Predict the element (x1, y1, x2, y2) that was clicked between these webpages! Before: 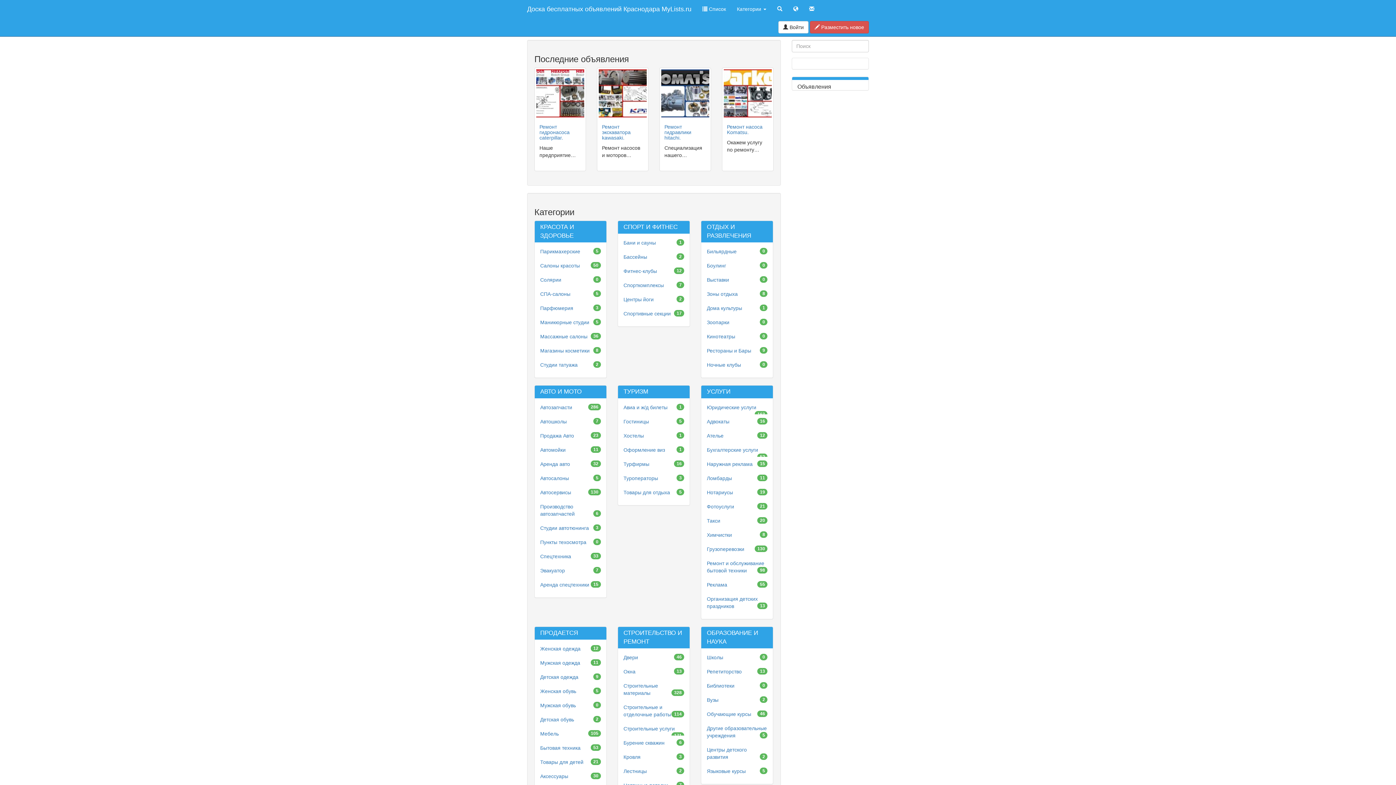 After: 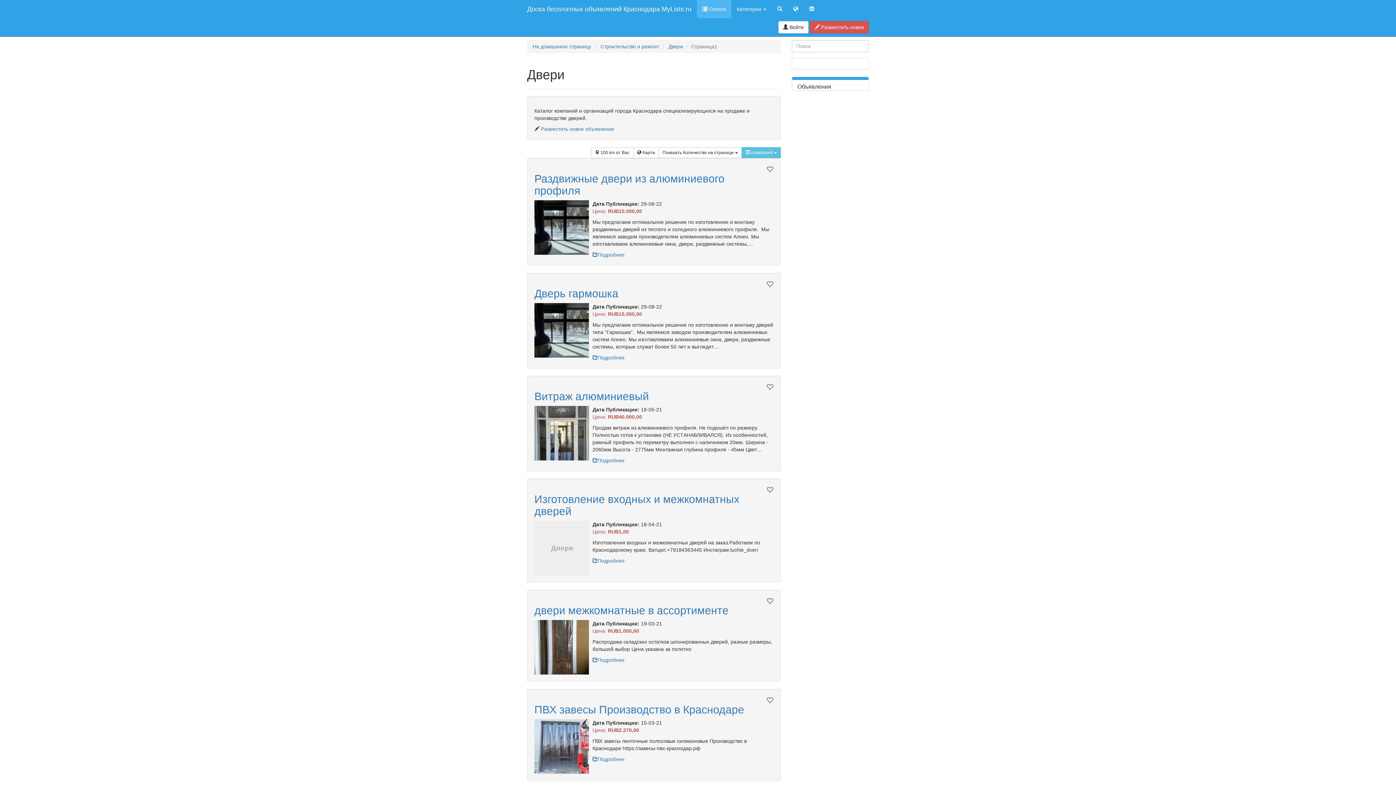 Action: label: Двери
46 bbox: (623, 654, 638, 660)